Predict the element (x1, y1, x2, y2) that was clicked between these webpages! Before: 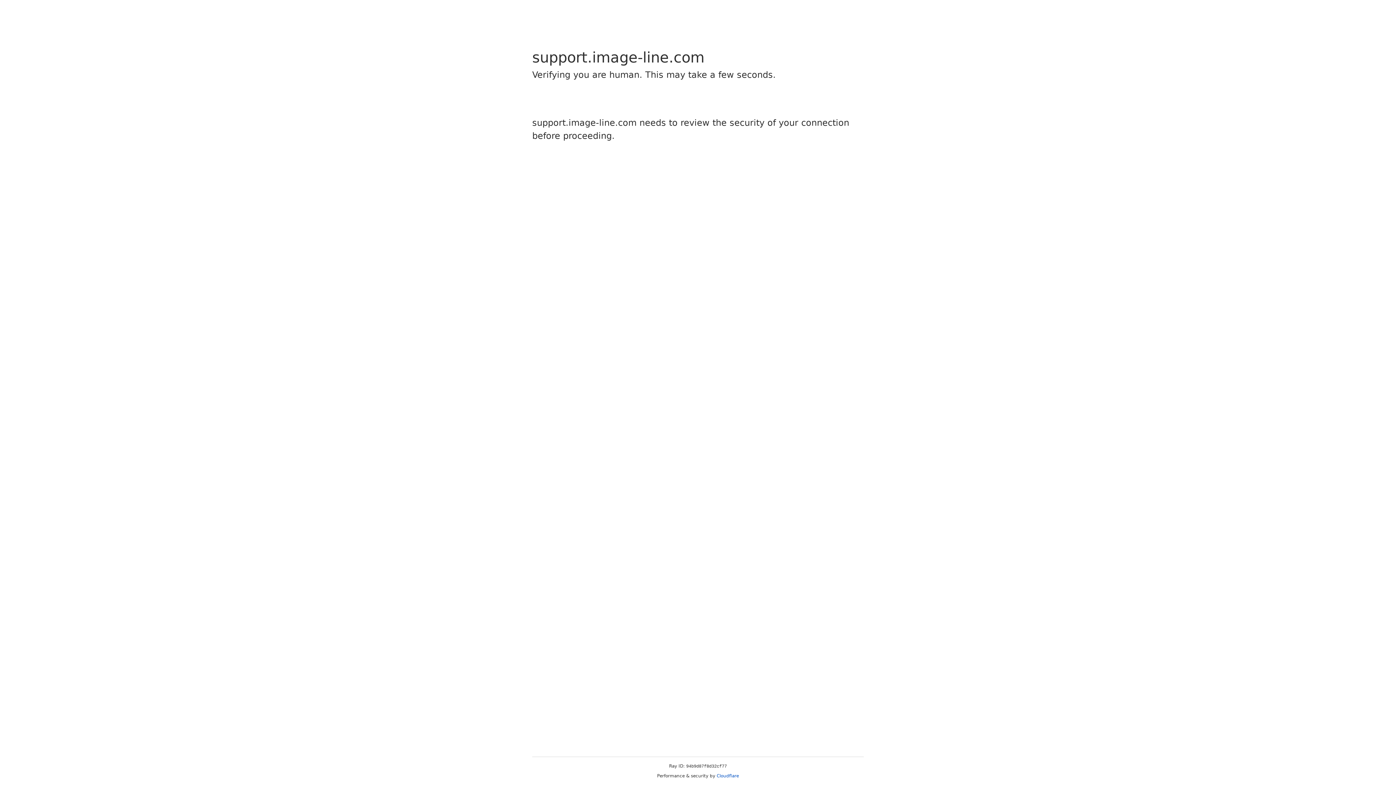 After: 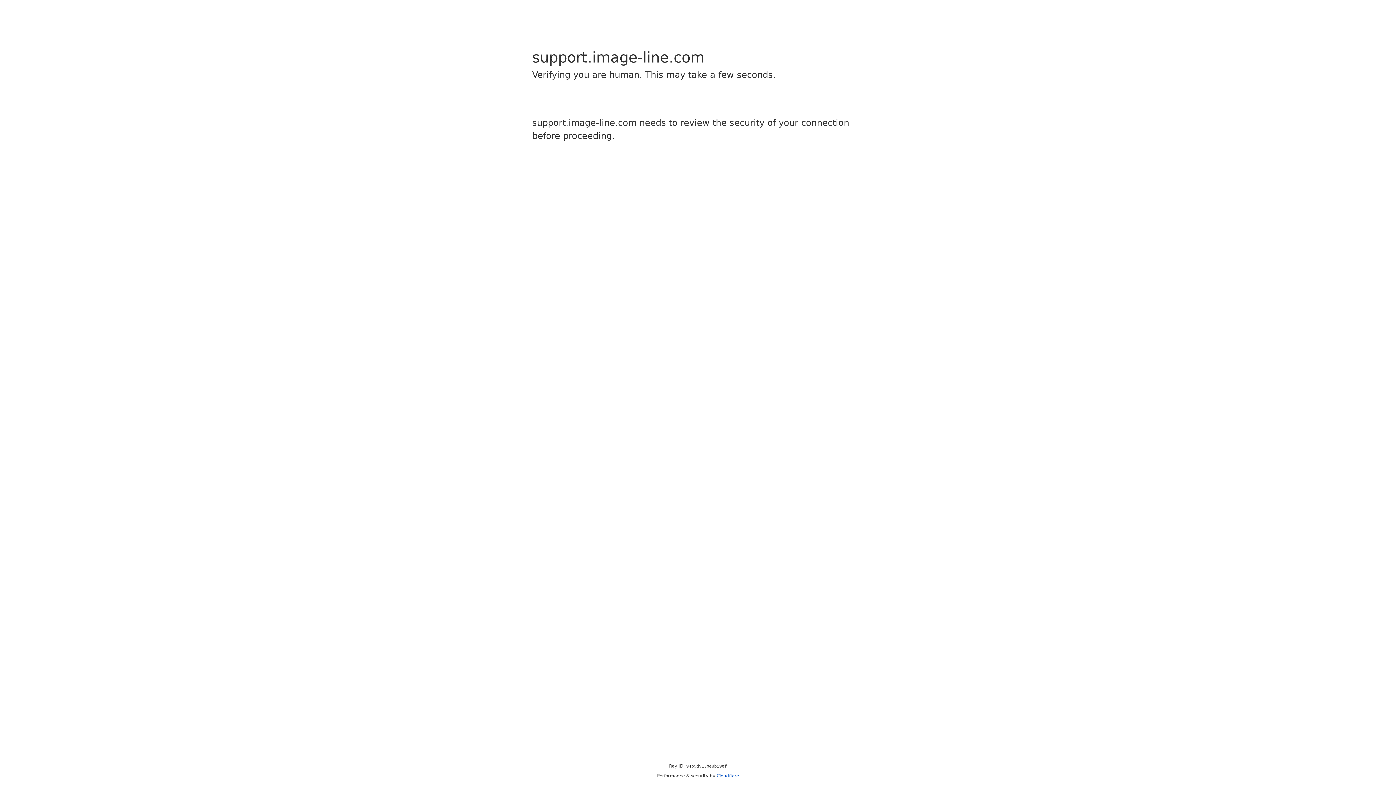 Action: bbox: (716, 773, 739, 778) label: Cloudflare